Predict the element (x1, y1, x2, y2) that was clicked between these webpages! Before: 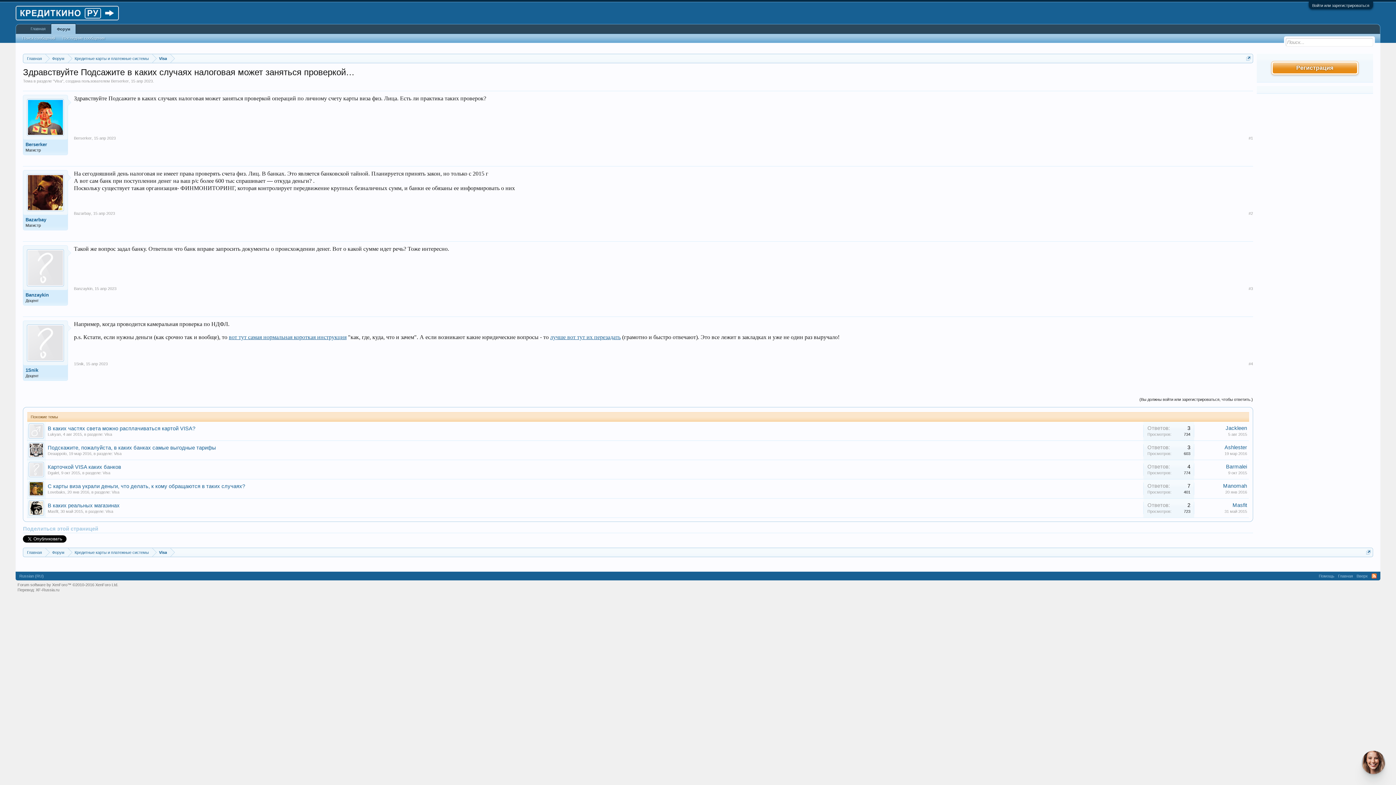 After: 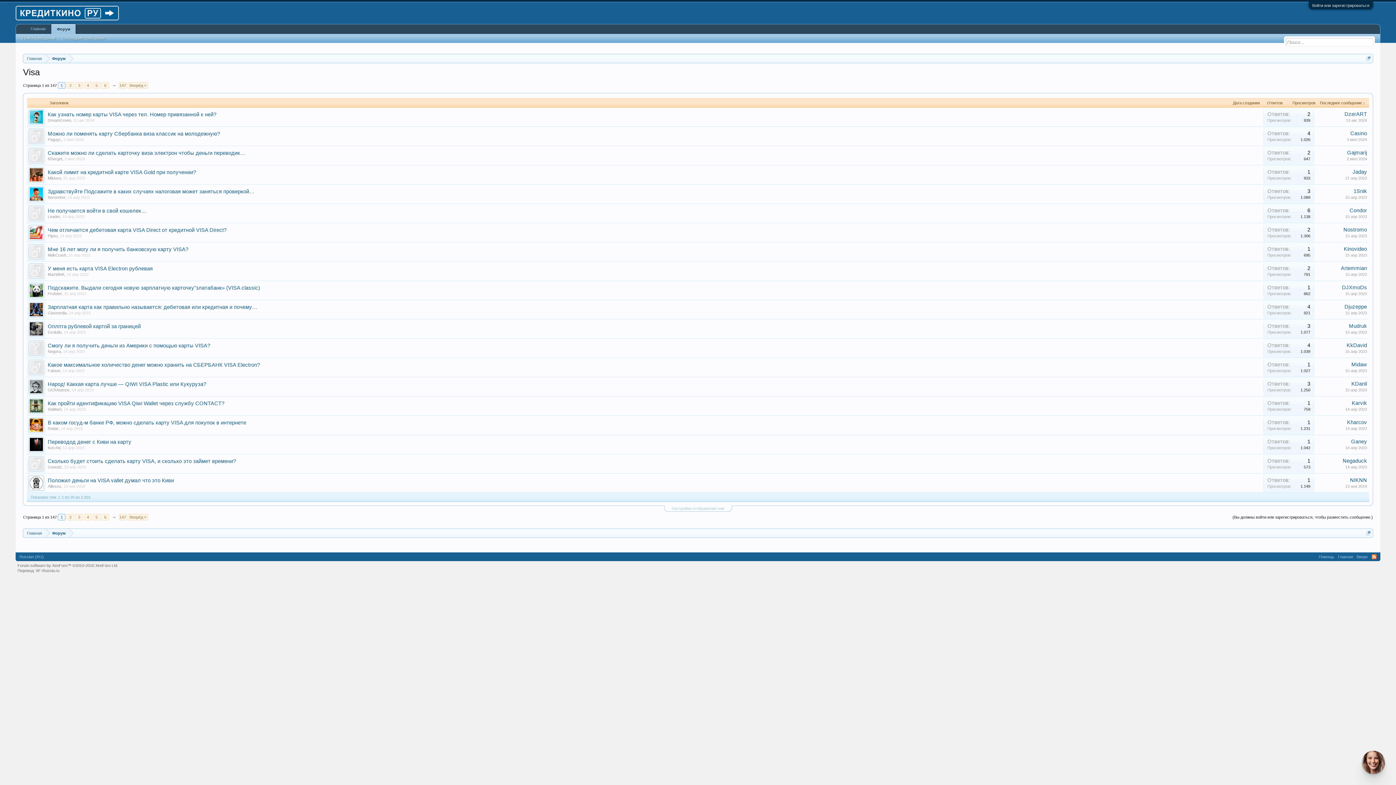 Action: bbox: (152, 54, 170, 63) label: Visa